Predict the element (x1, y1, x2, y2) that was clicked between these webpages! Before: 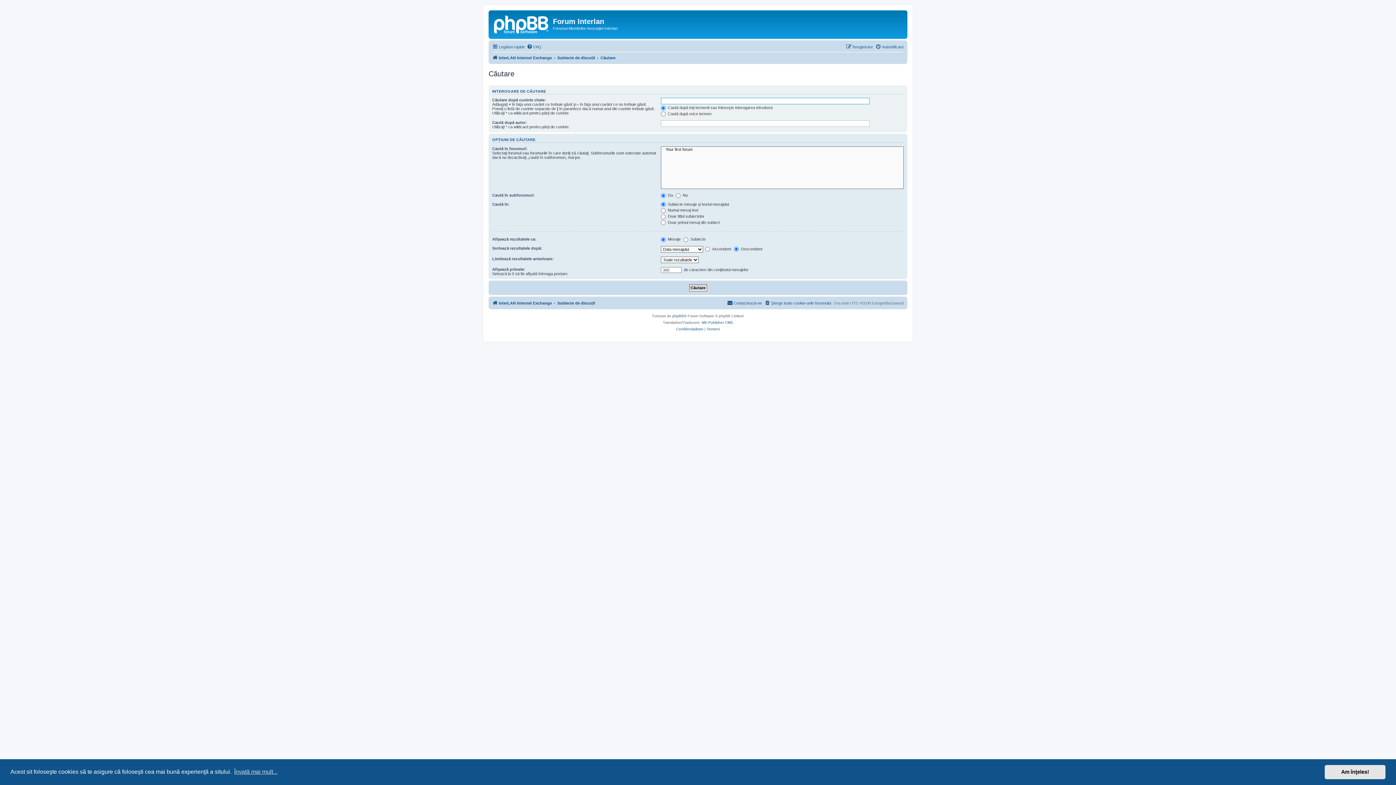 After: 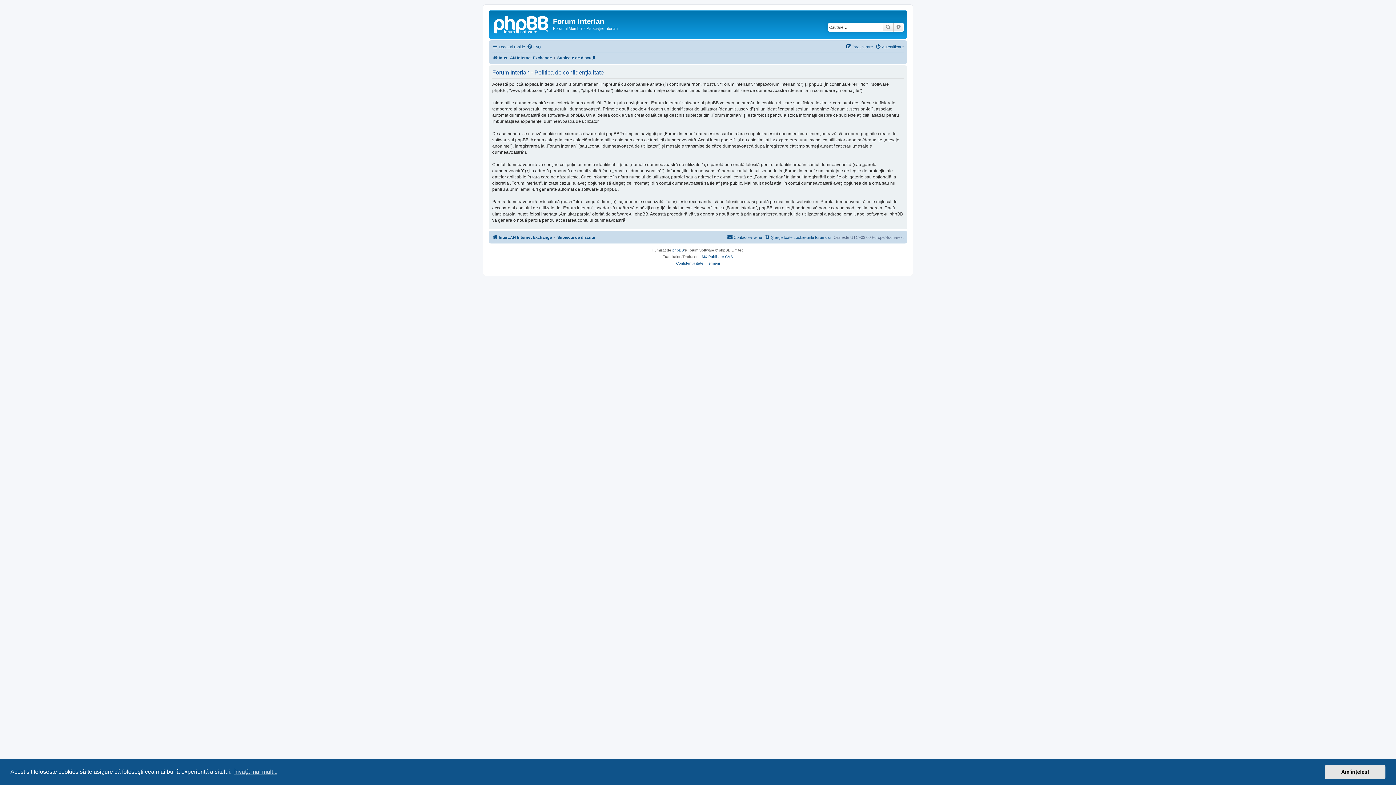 Action: bbox: (676, 326, 703, 332) label: Confidențialitate